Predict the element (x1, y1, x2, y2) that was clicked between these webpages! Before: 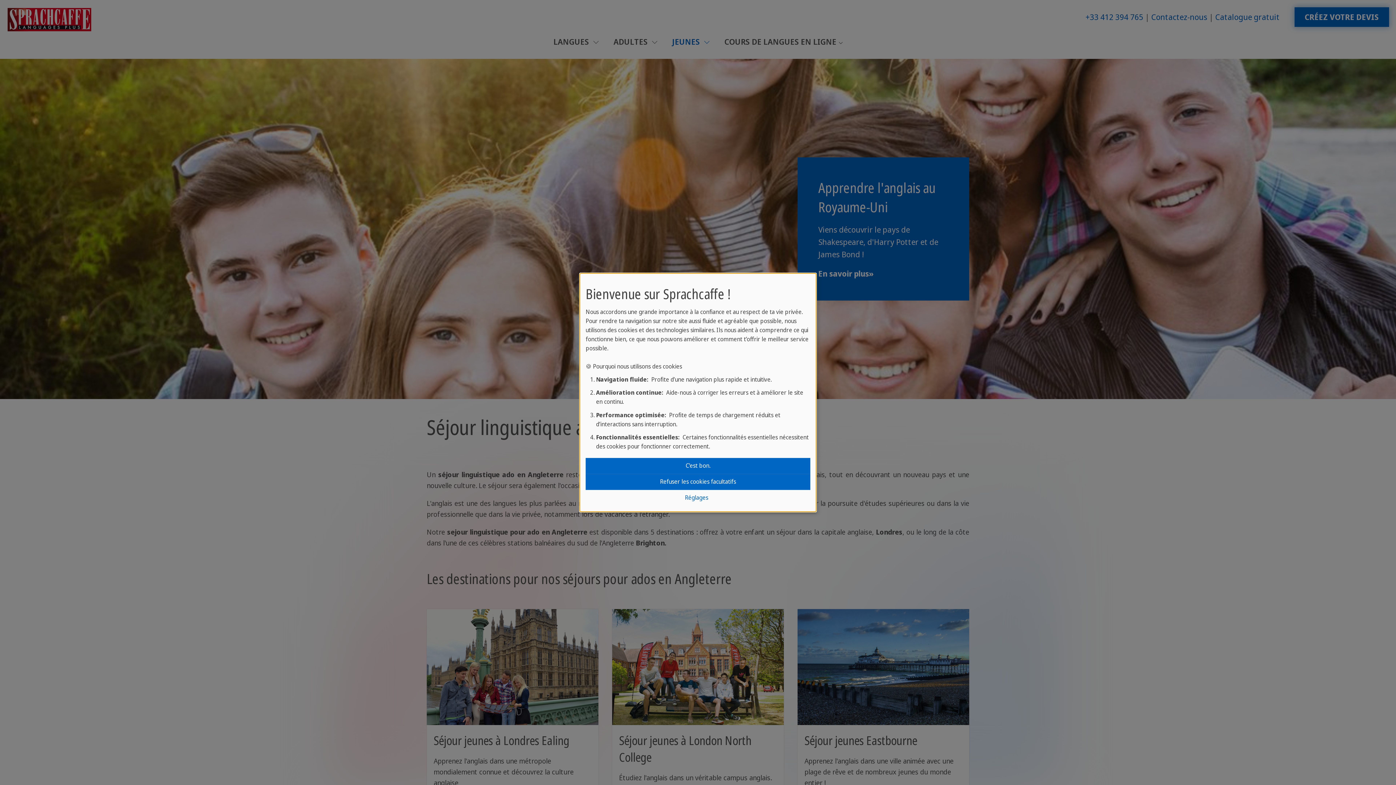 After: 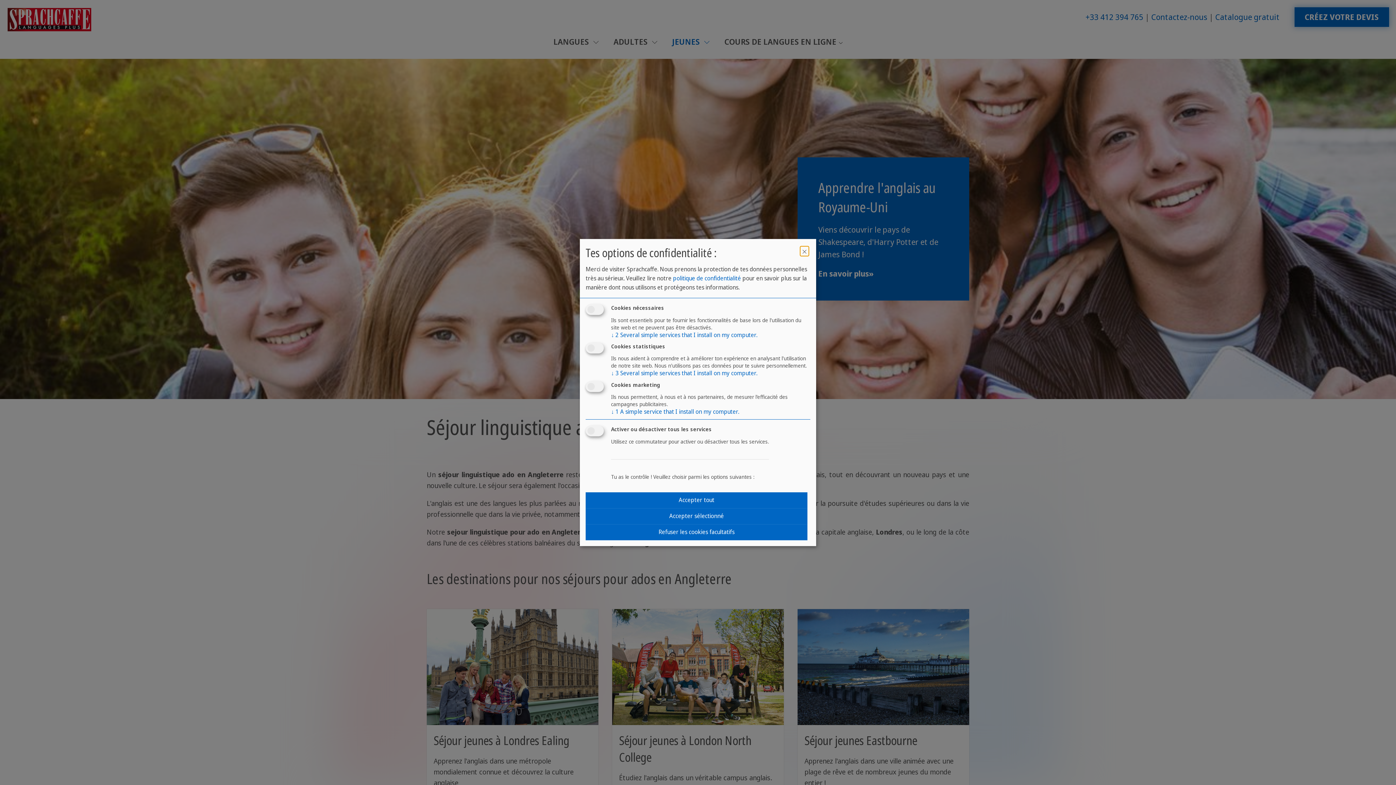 Action: label: Réglages bbox: (584, 490, 809, 506)